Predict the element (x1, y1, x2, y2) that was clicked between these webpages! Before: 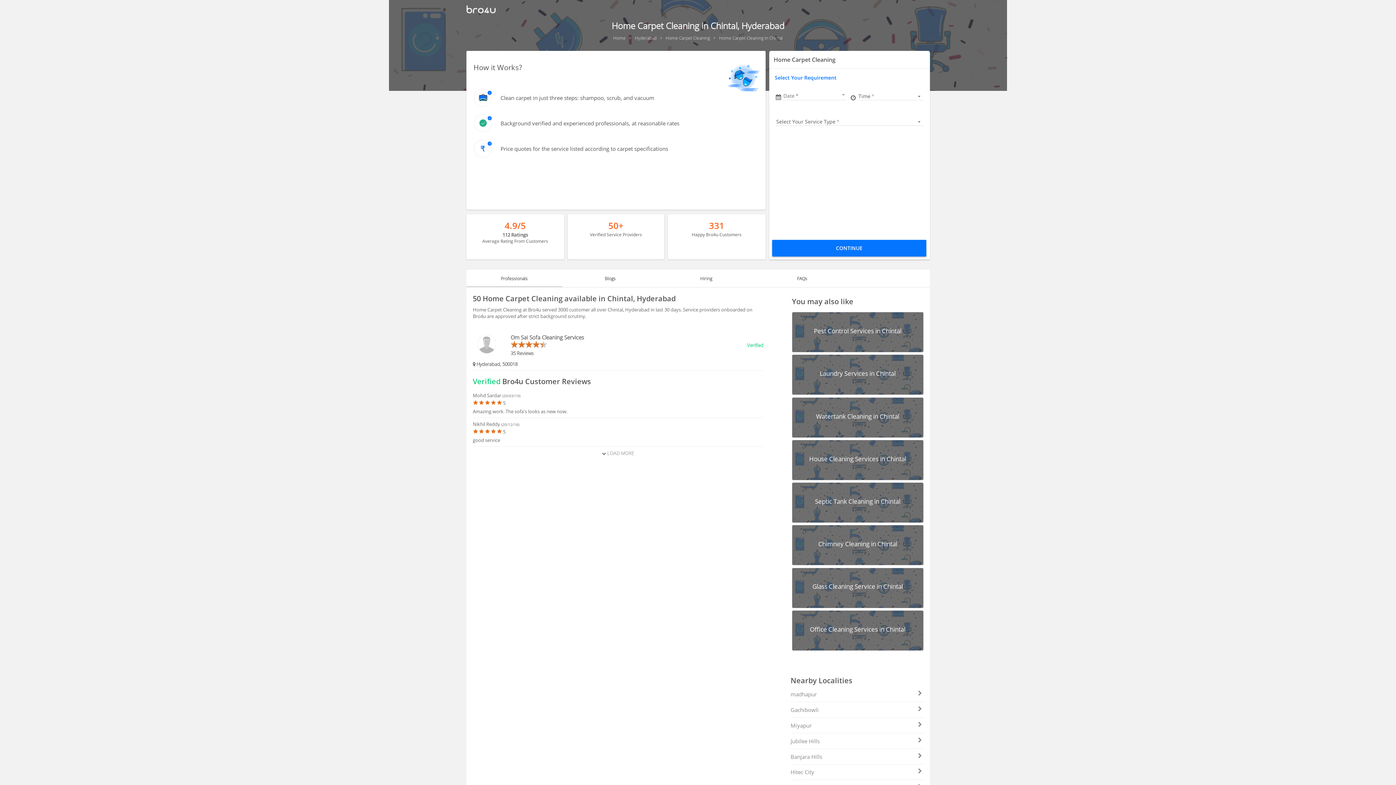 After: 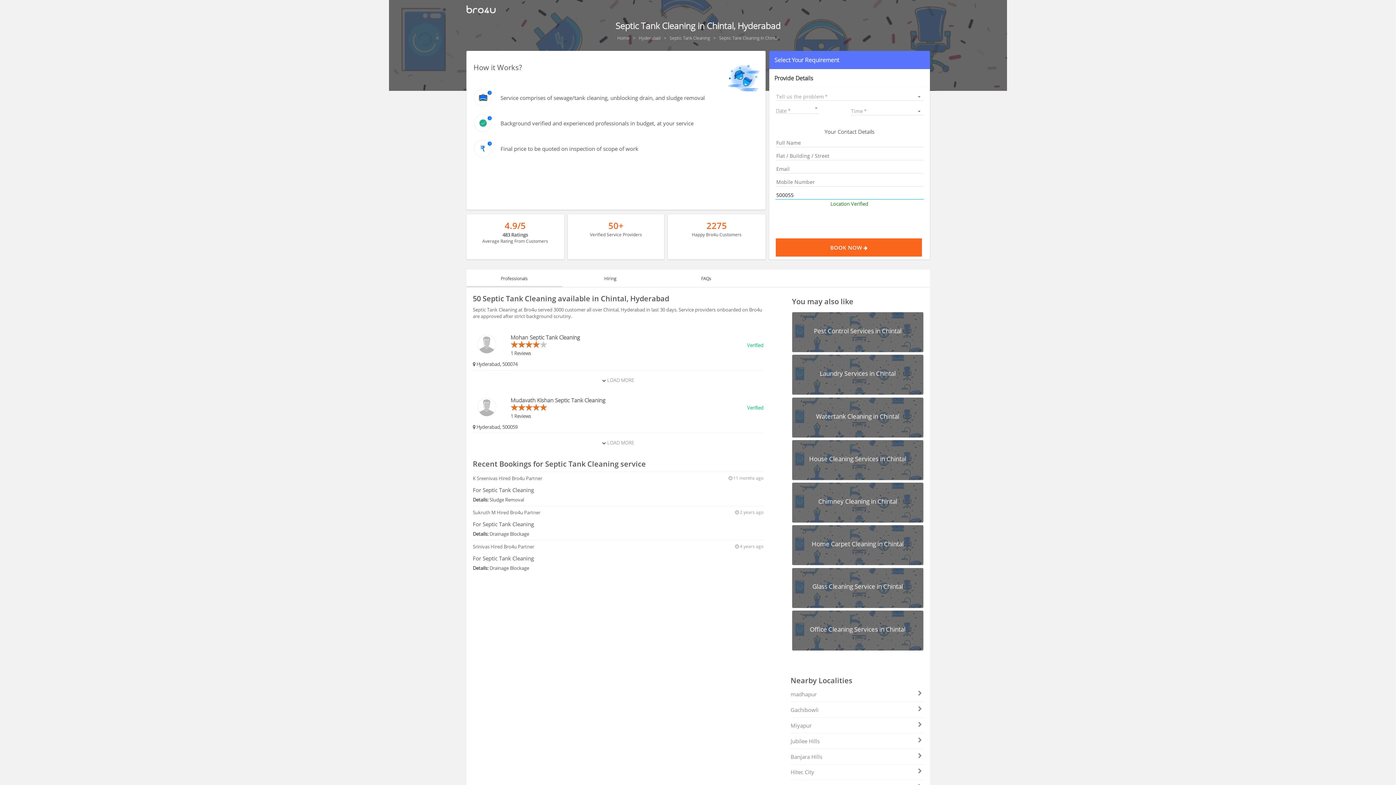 Action: bbox: (792, 482, 923, 522) label: Septic Tank Cleaning in Chintal